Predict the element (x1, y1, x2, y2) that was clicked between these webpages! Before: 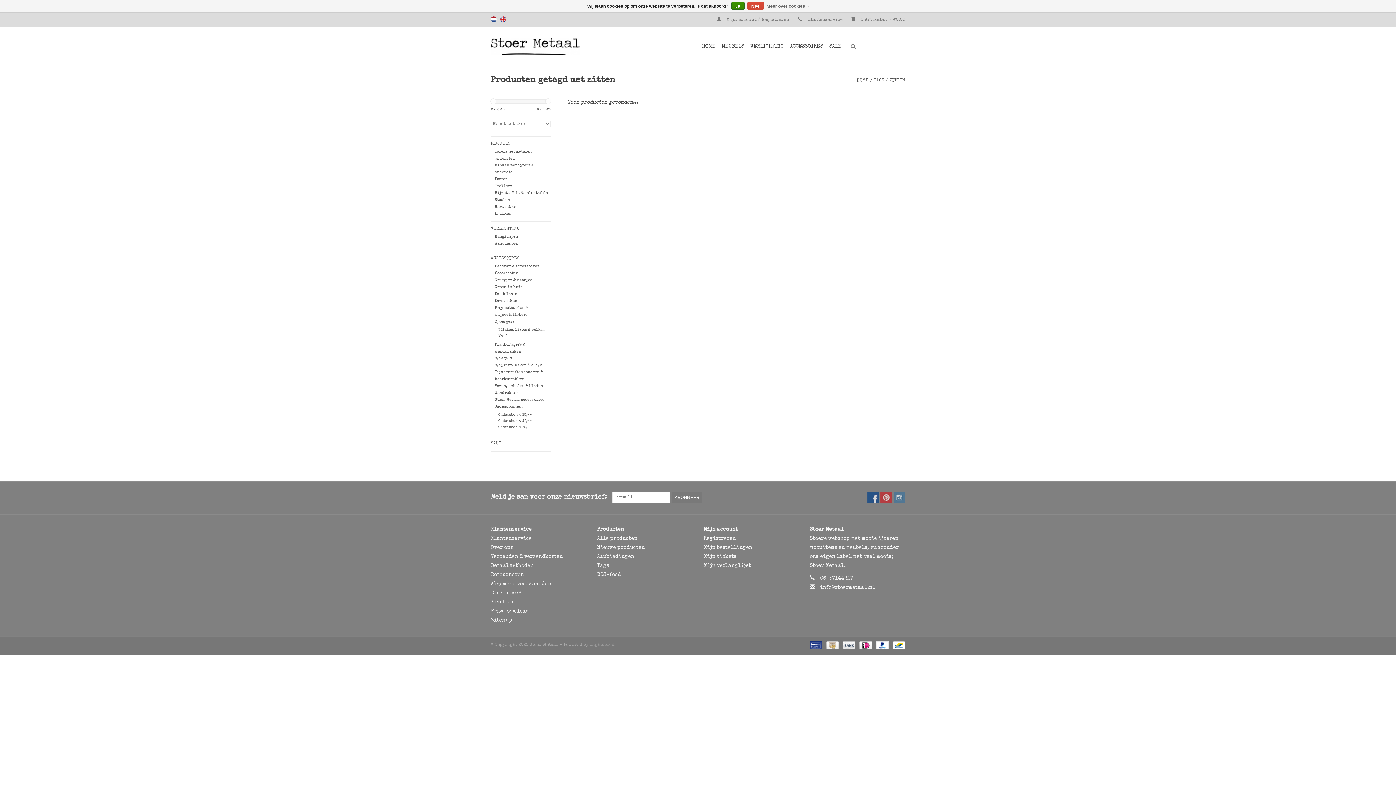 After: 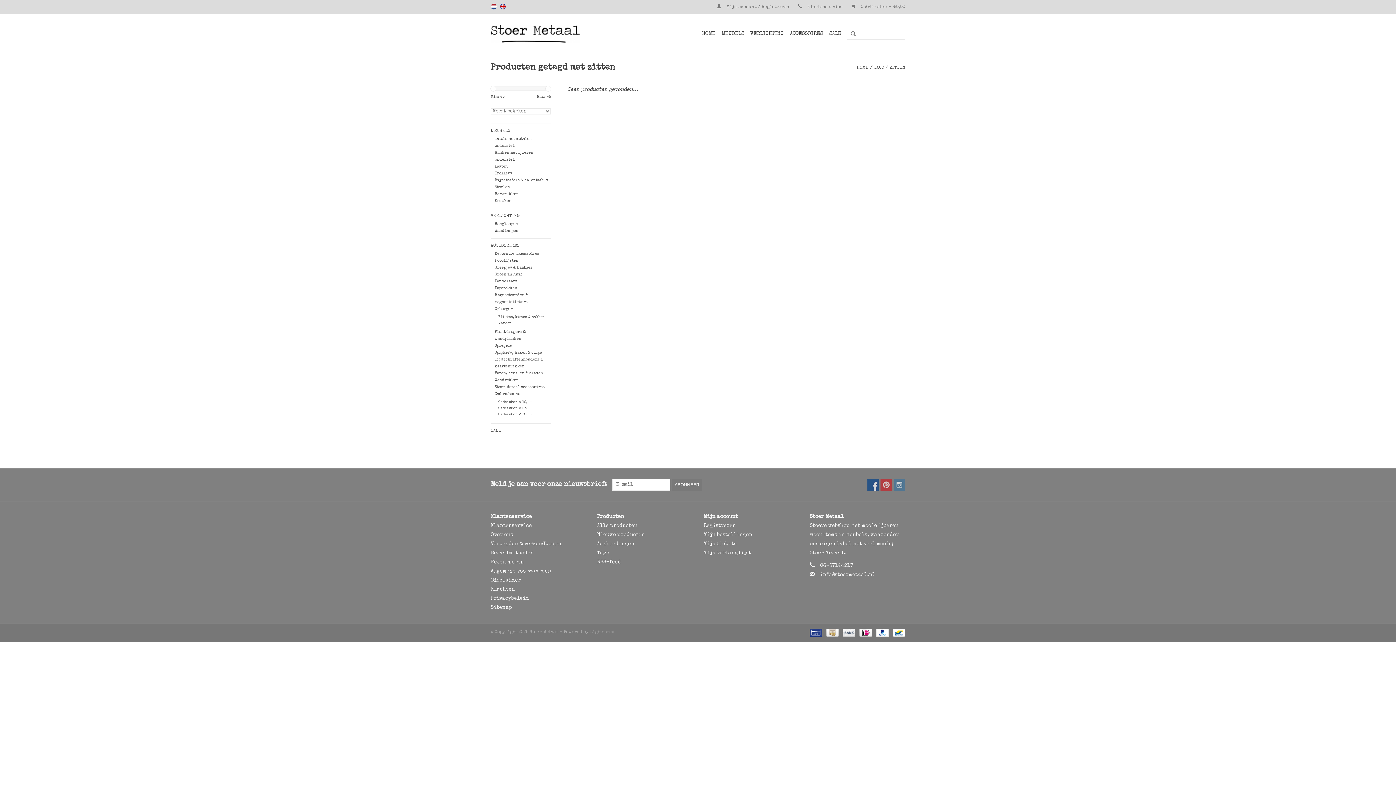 Action: bbox: (747, 1, 763, 9) label: Nee